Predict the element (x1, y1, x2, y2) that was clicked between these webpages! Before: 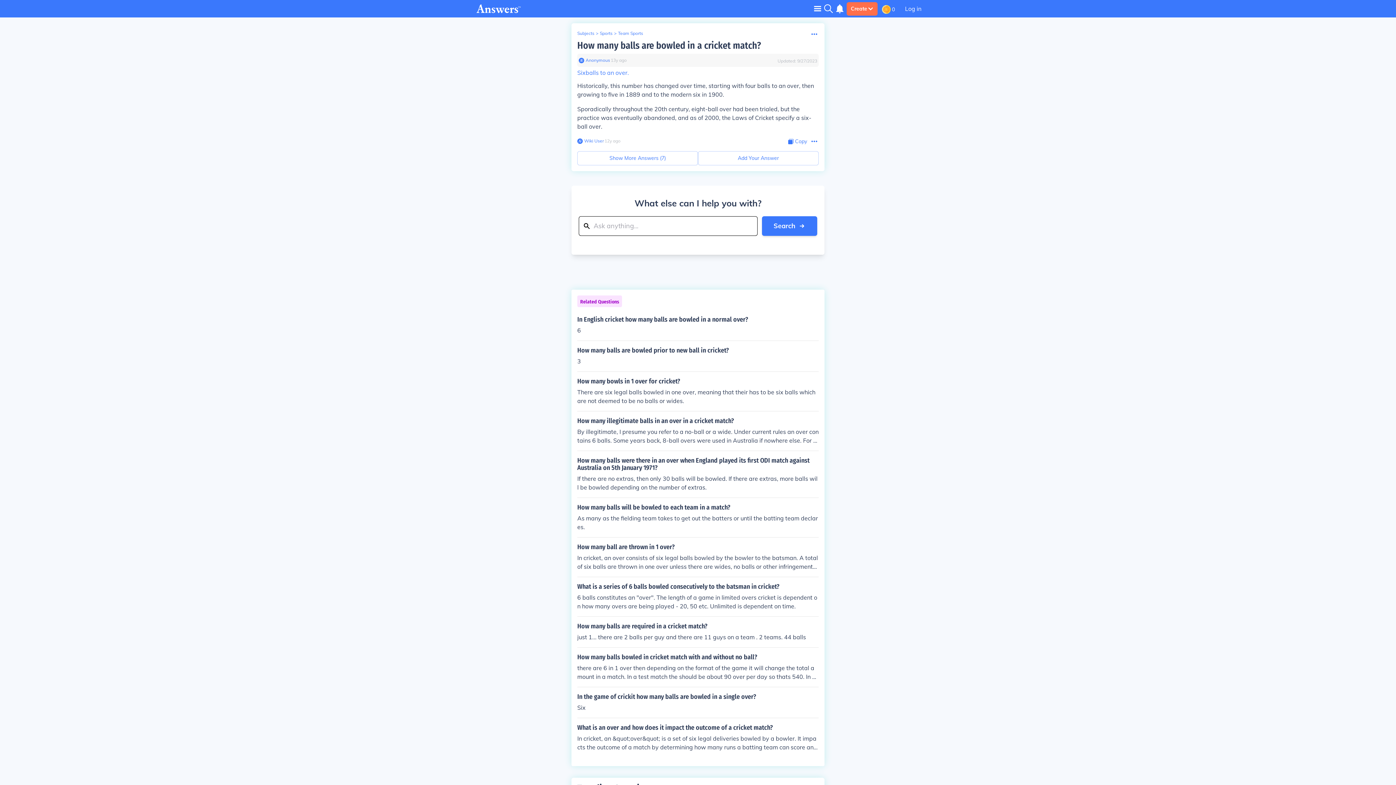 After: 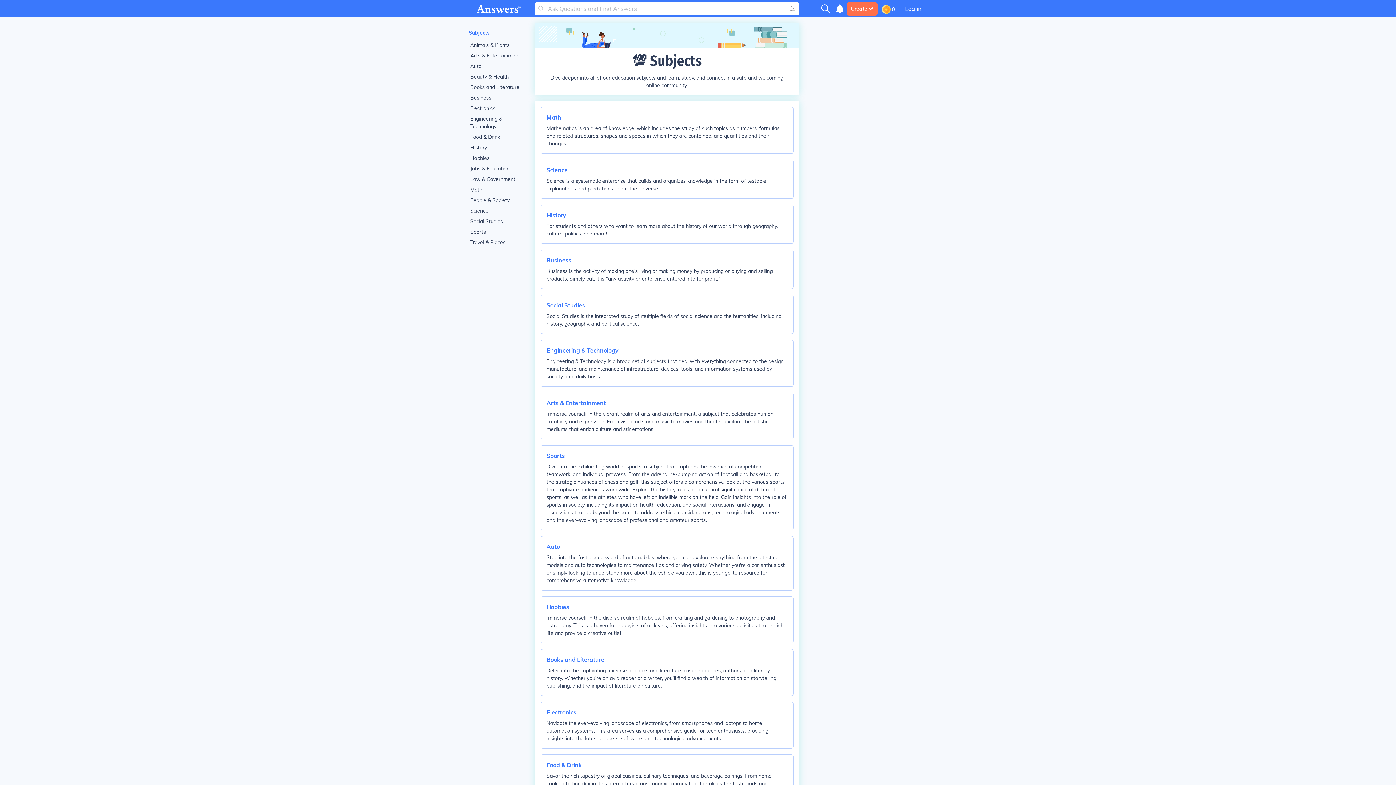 Action: bbox: (577, 30, 594, 36) label: Subjects